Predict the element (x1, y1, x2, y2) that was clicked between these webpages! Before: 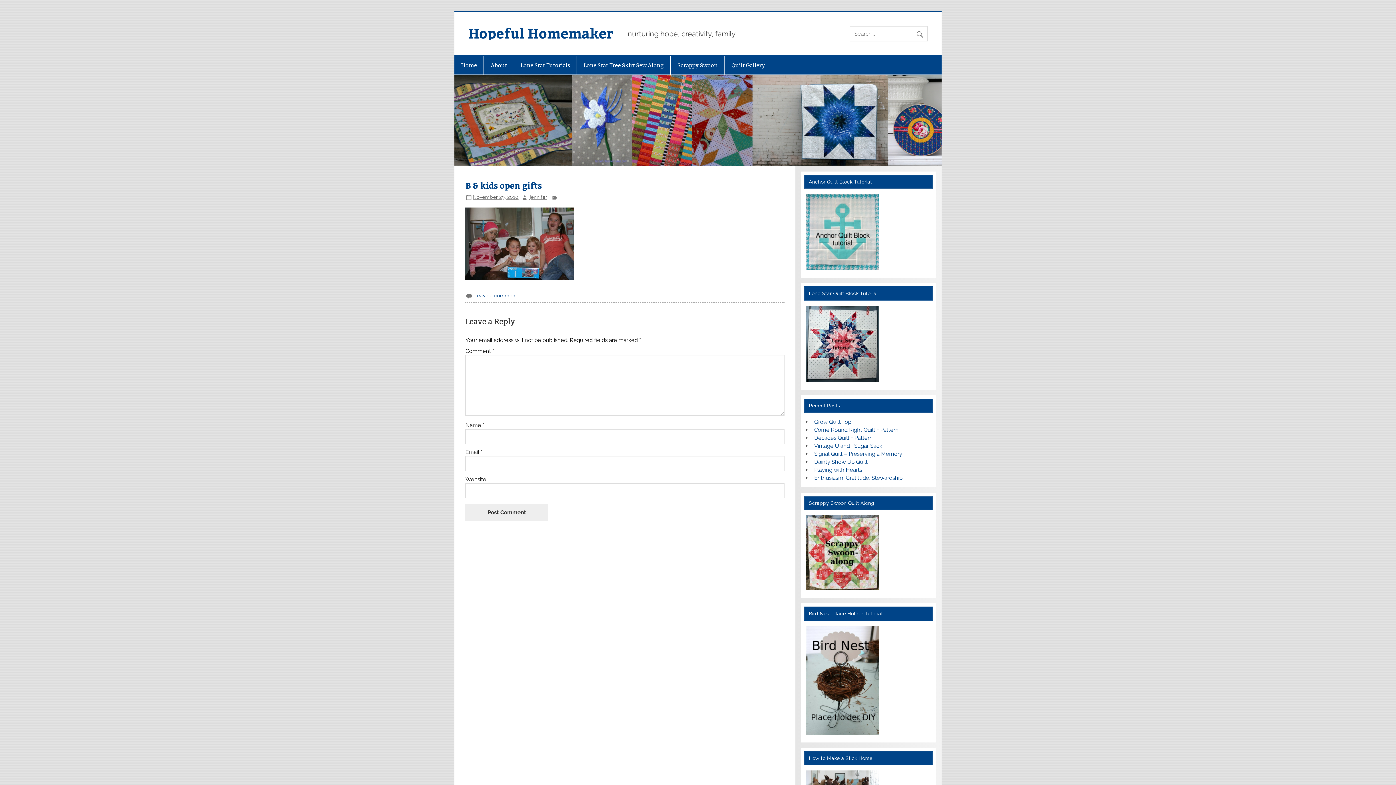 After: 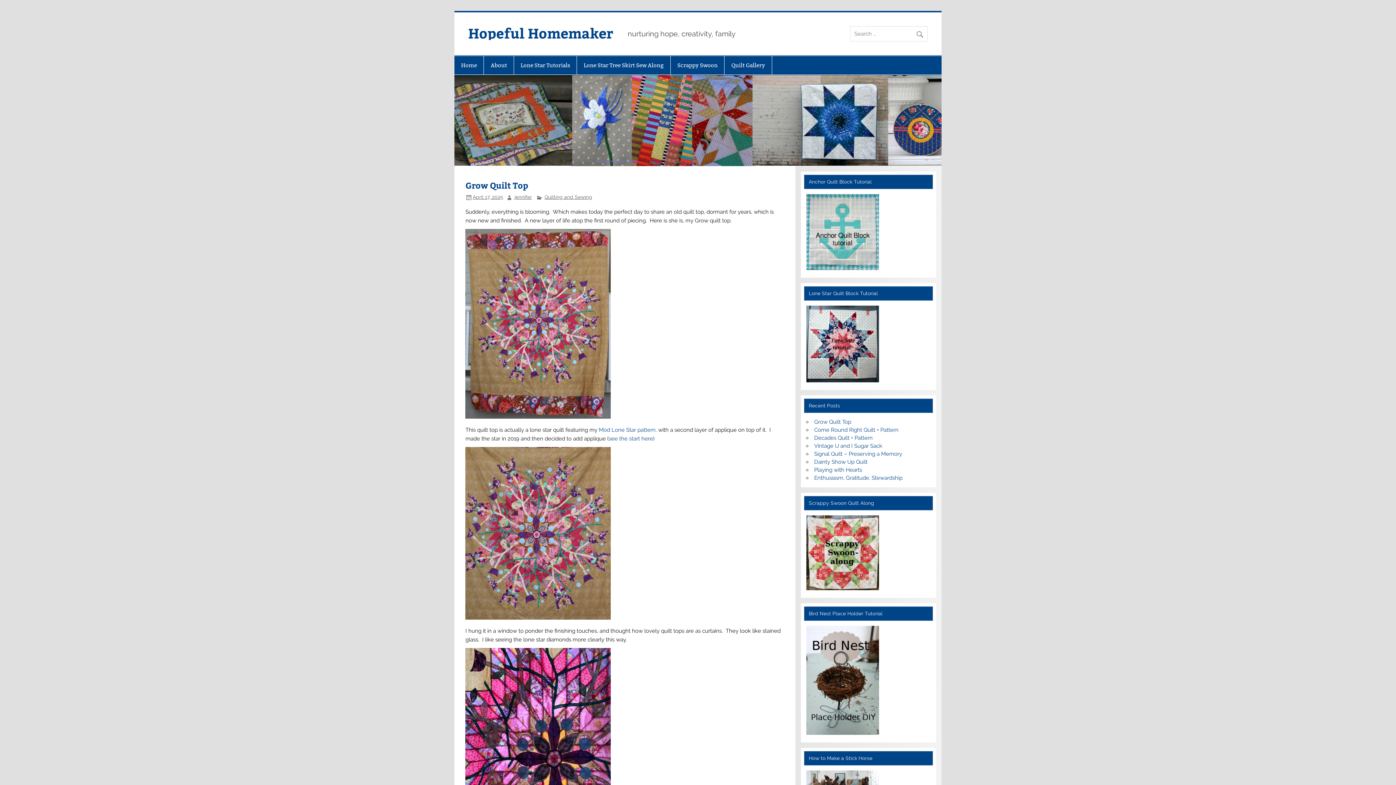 Action: label: Grow Quilt Top bbox: (814, 418, 851, 425)